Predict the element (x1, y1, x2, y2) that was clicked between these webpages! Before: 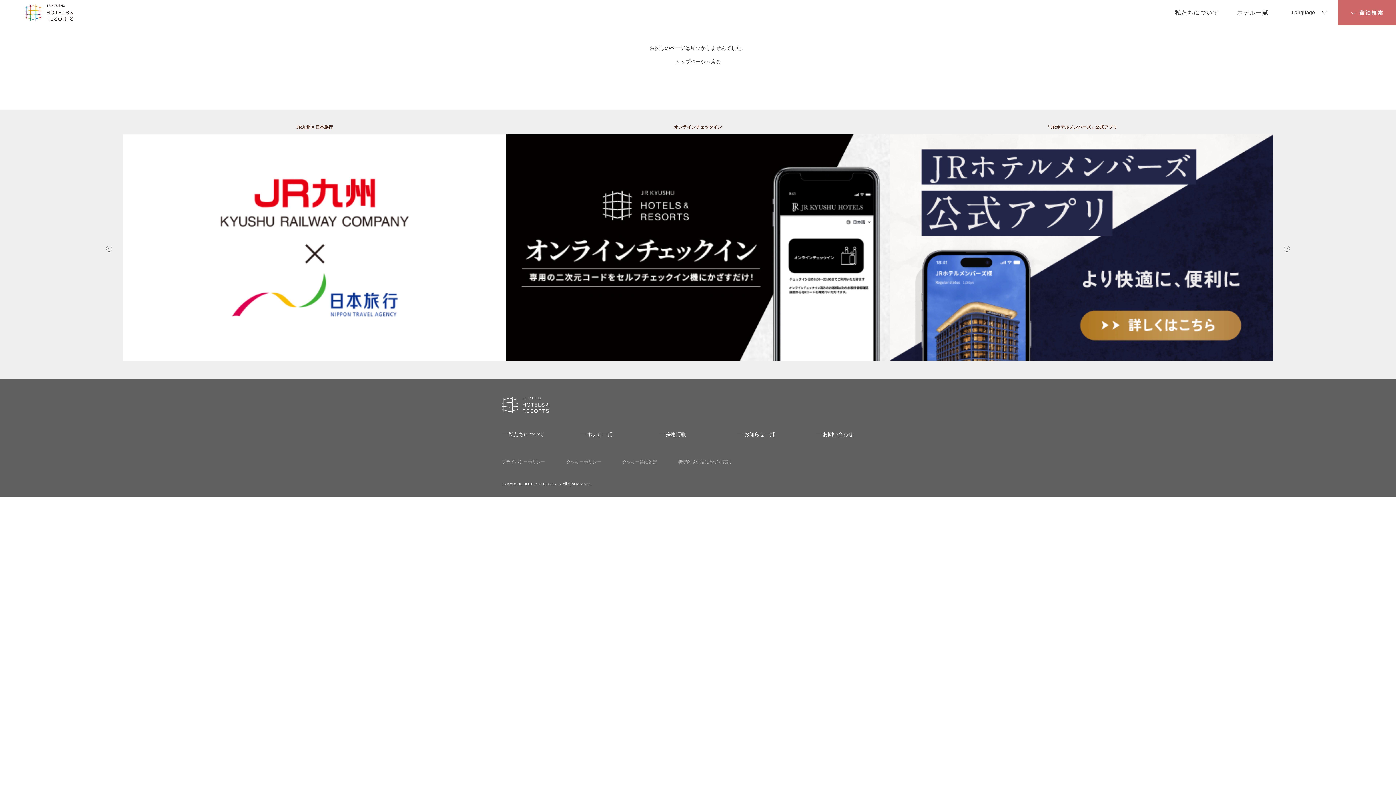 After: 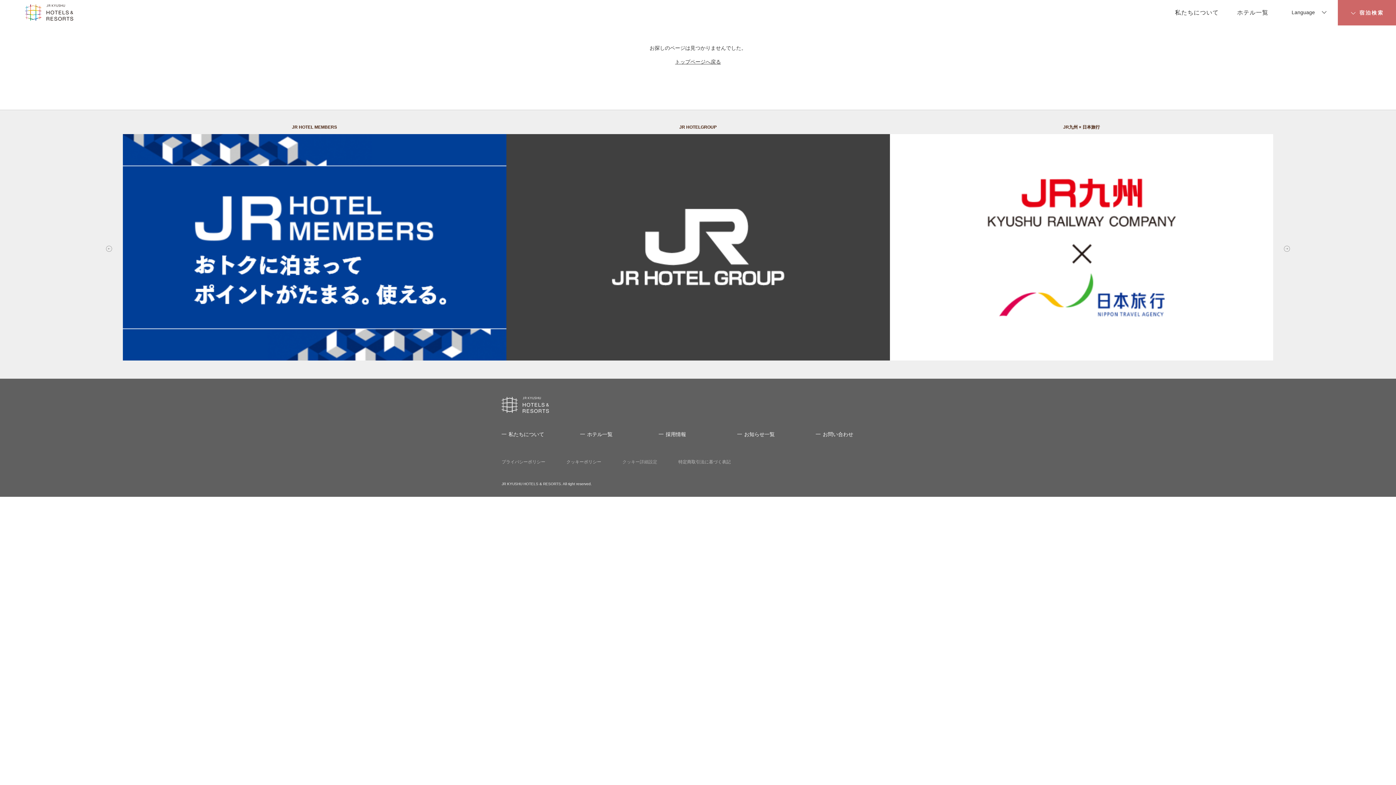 Action: bbox: (622, 459, 657, 464) label: クッキー詳細設定